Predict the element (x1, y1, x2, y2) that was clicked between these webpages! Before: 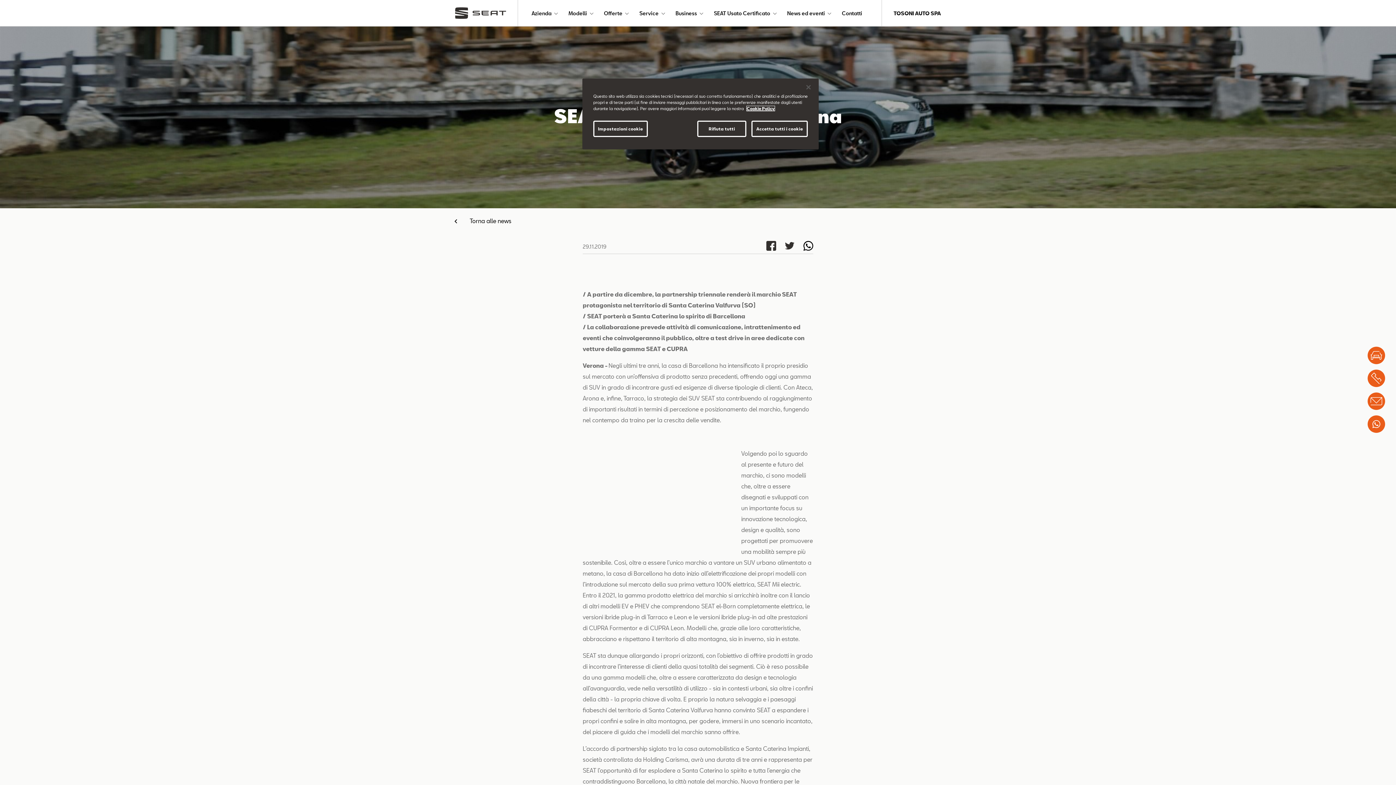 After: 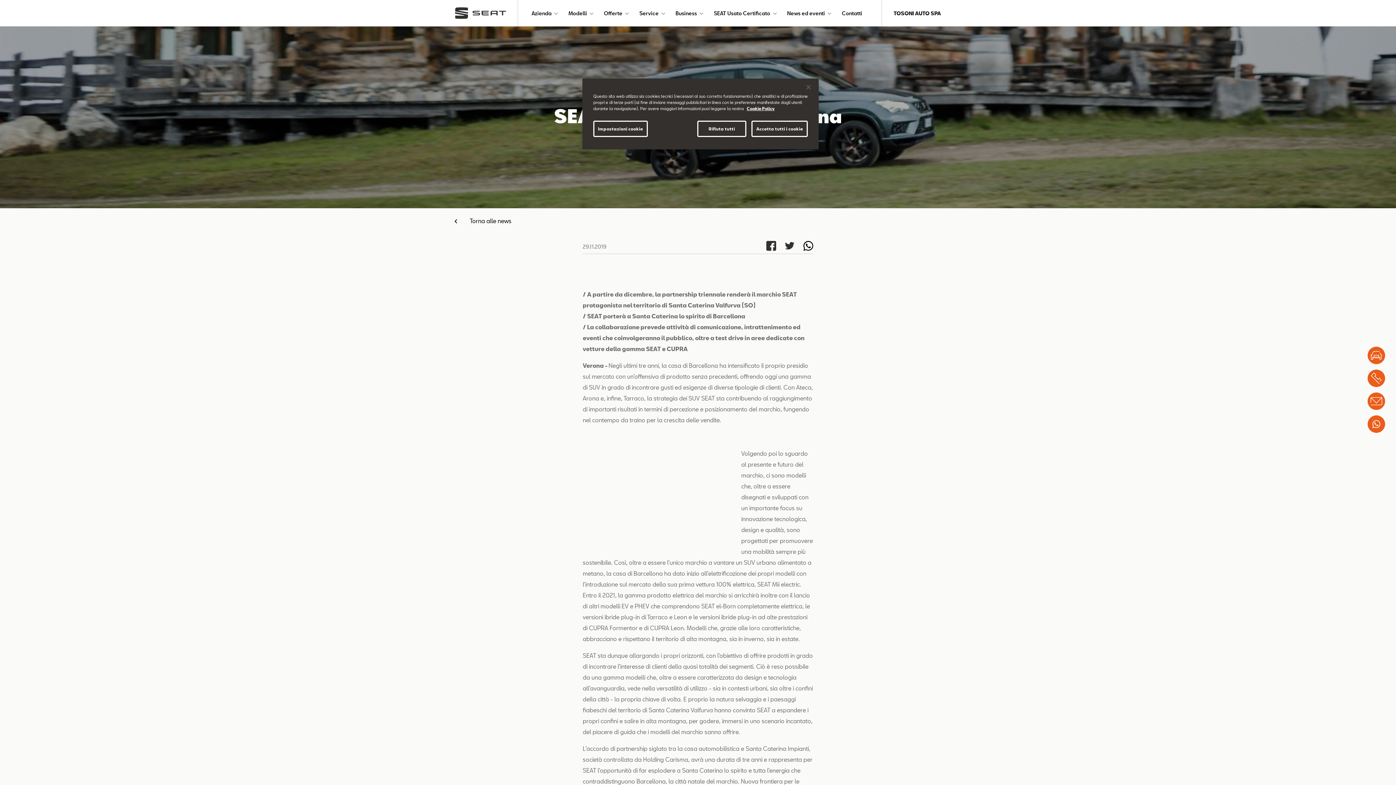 Action: bbox: (803, 241, 813, 250)